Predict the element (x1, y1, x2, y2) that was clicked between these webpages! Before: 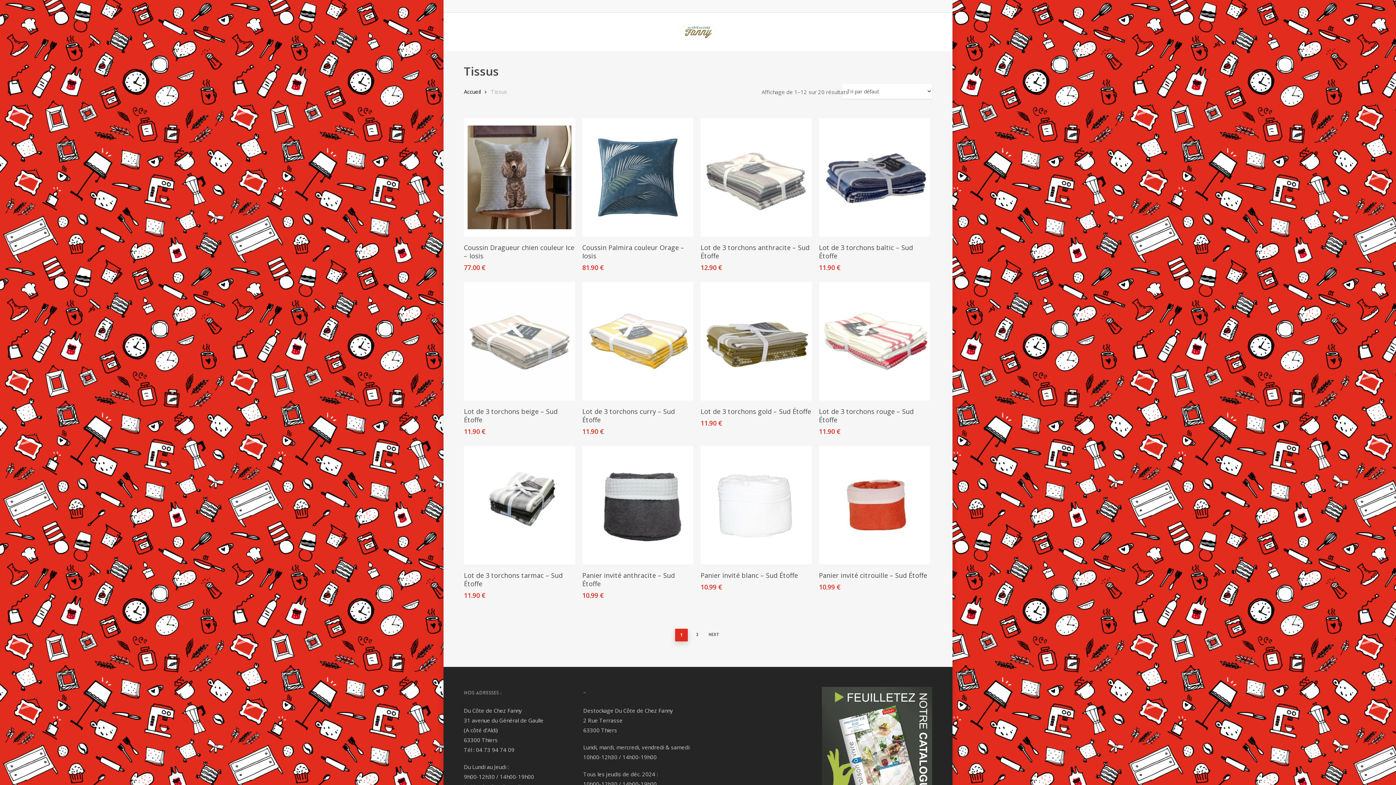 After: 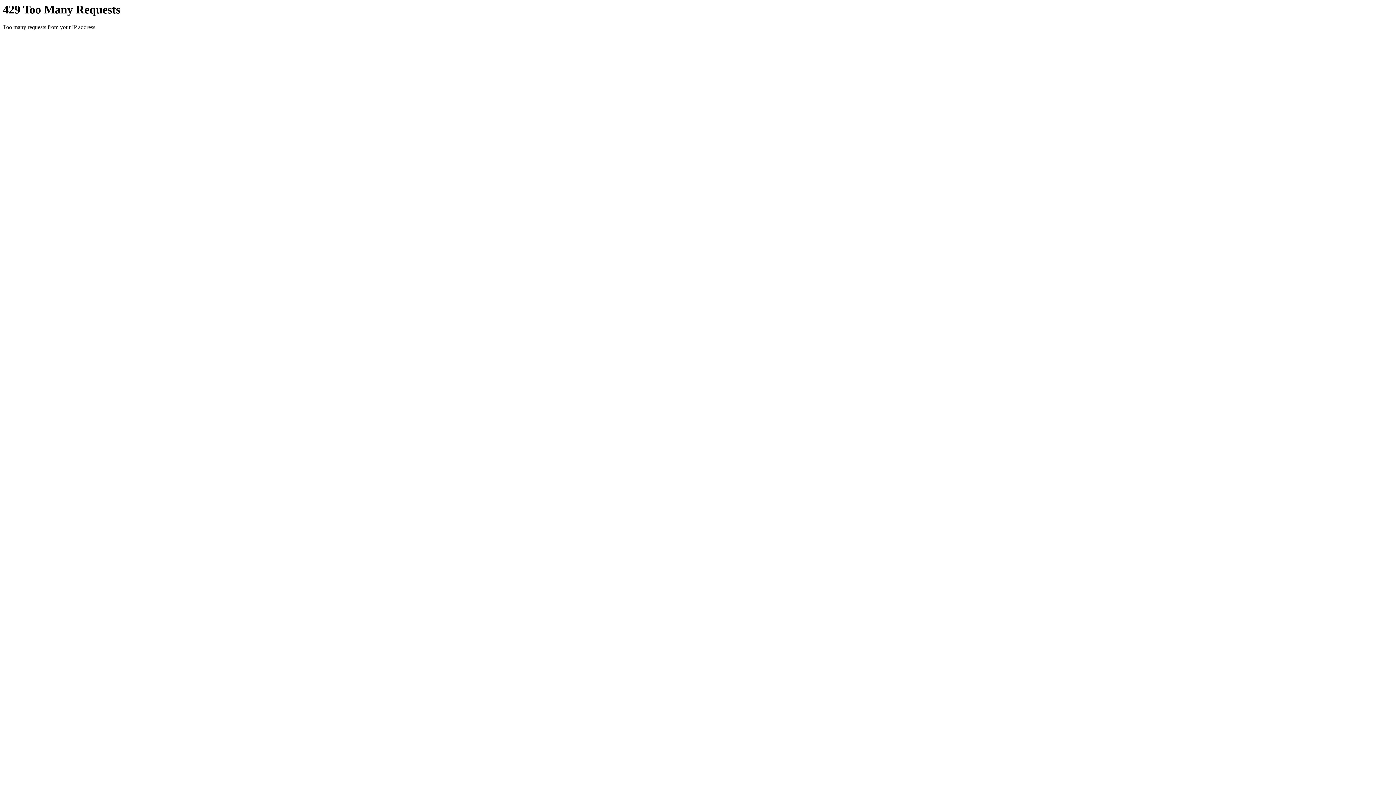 Action: bbox: (819, 118, 930, 236)